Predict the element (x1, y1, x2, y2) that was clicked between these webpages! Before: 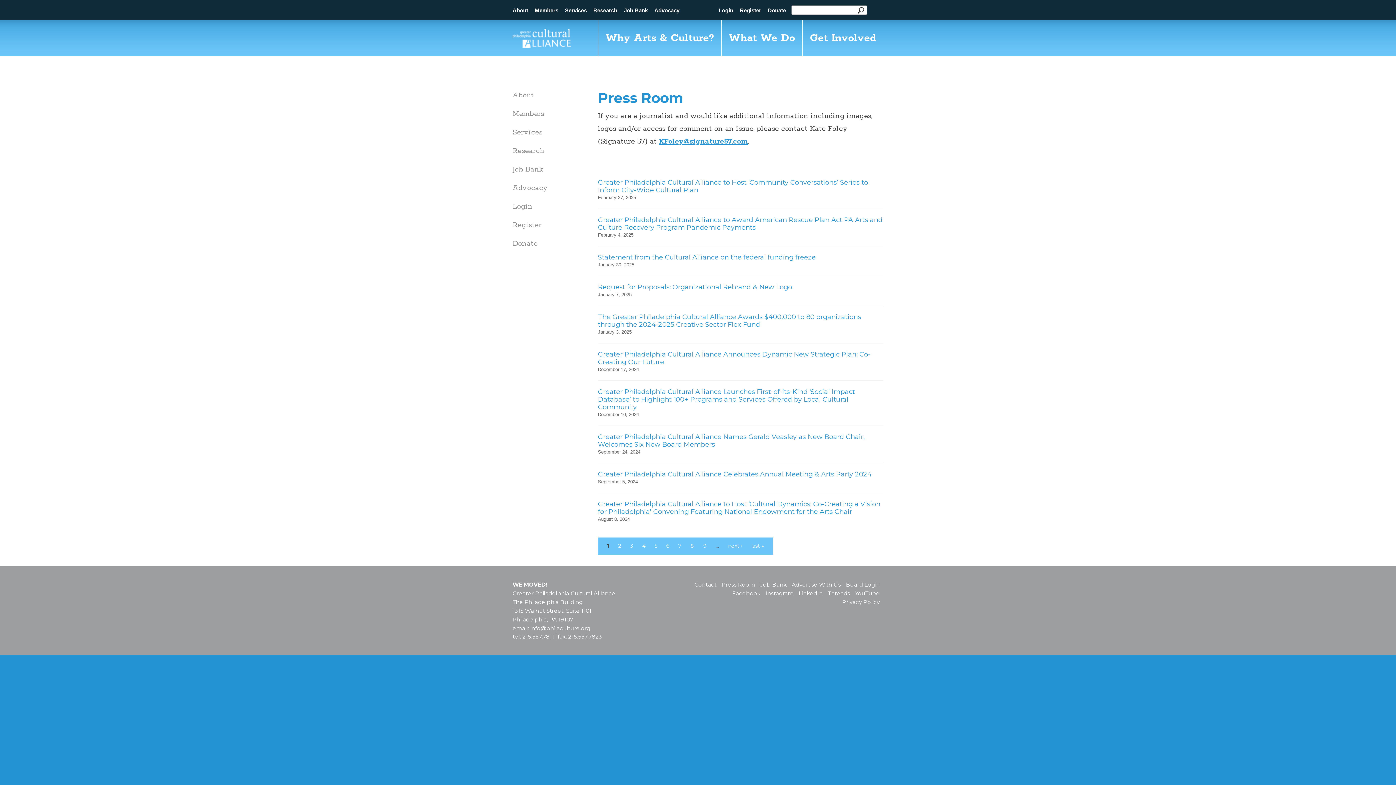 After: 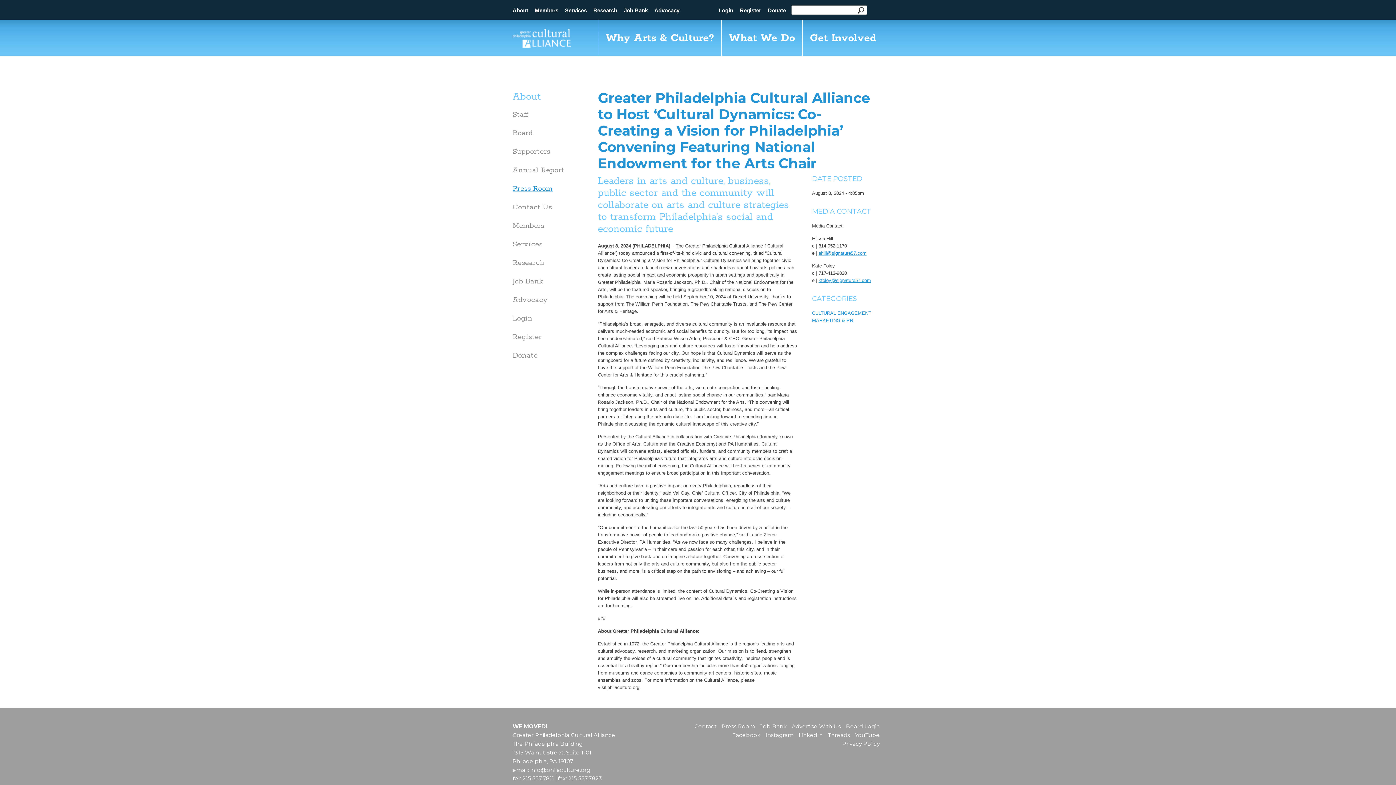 Action: label: Greater Philadelphia Cultural Alliance to Host ‘Cultural Dynamics: Co-Creating a Vision for Philadelphia’ Convening Featuring National Endowment for the Arts Chair bbox: (598, 500, 880, 516)